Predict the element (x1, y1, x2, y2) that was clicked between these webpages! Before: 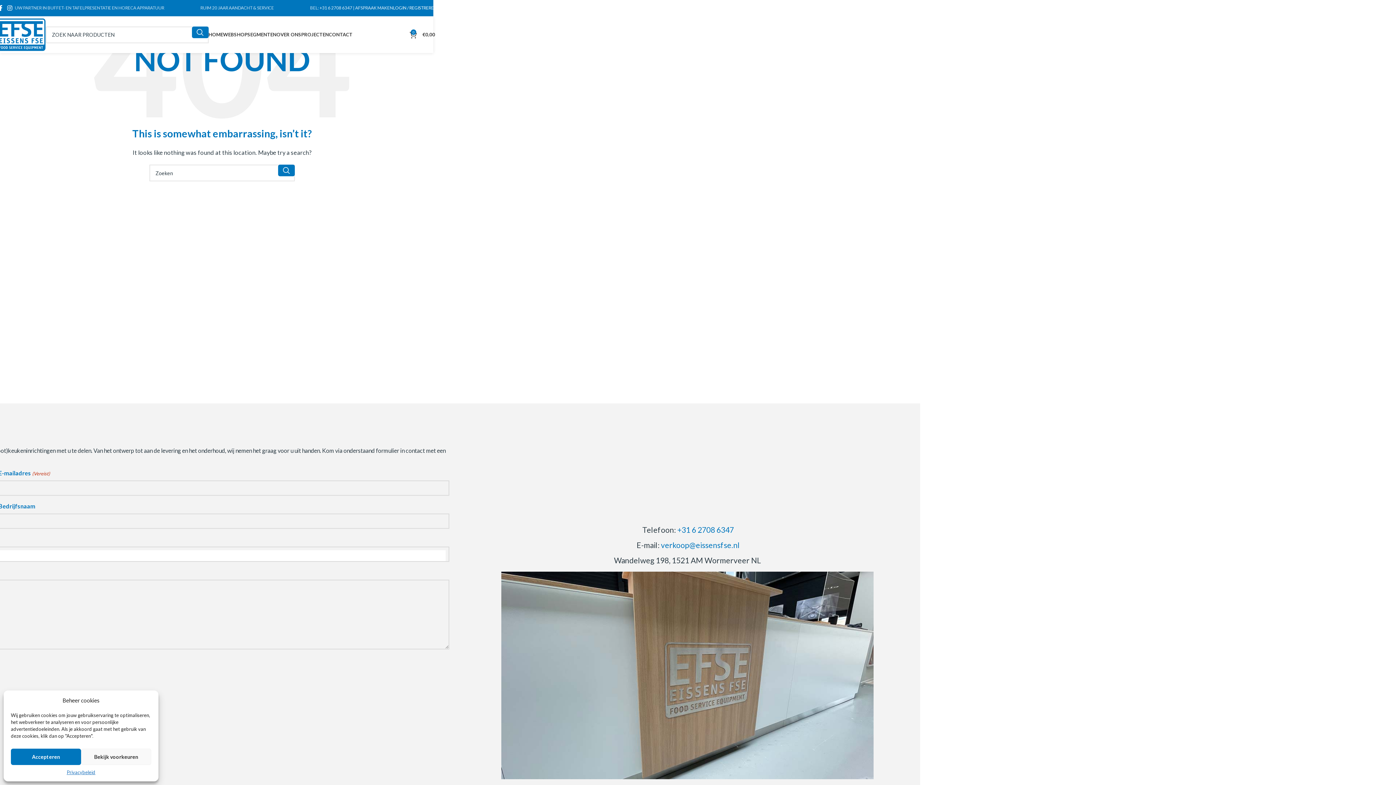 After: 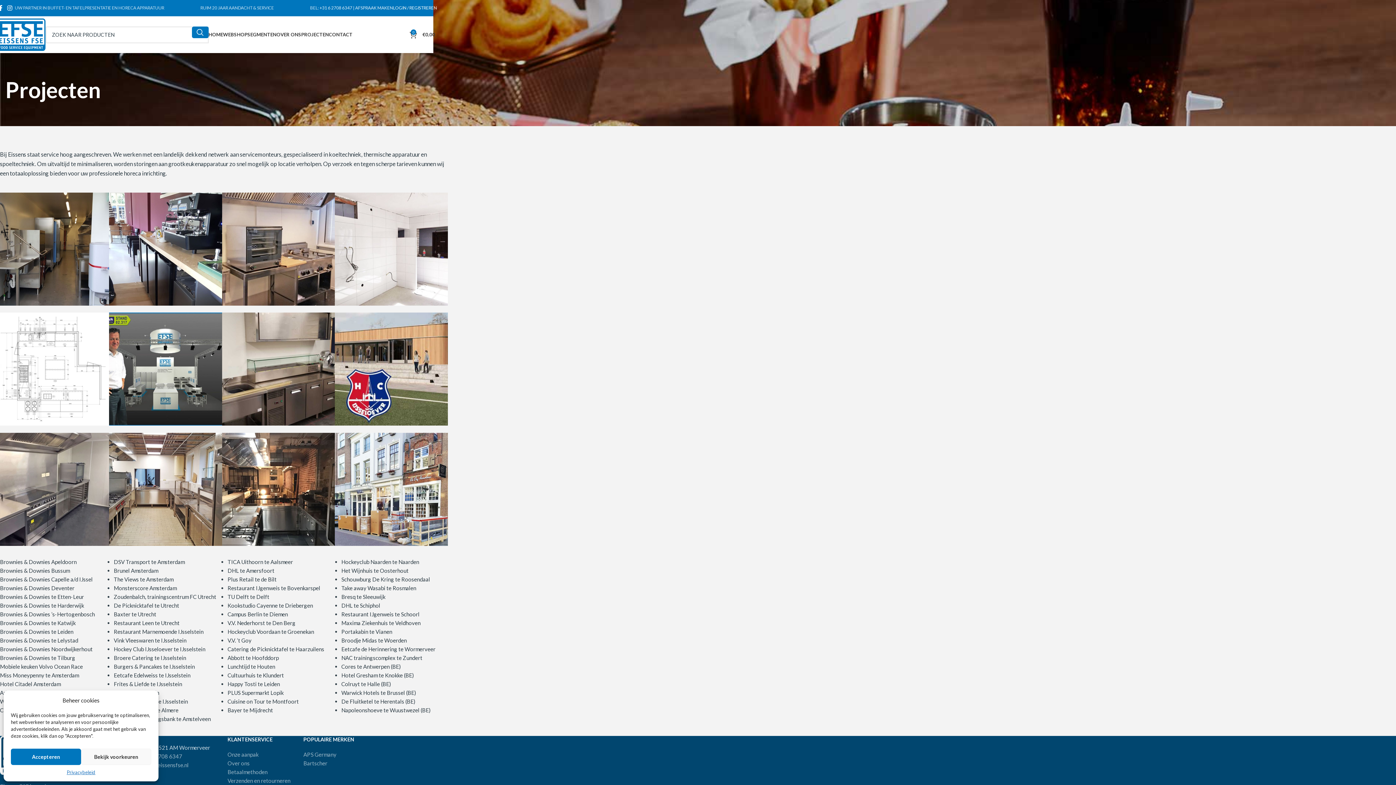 Action: bbox: (301, 27, 328, 42) label: PROJECTEN